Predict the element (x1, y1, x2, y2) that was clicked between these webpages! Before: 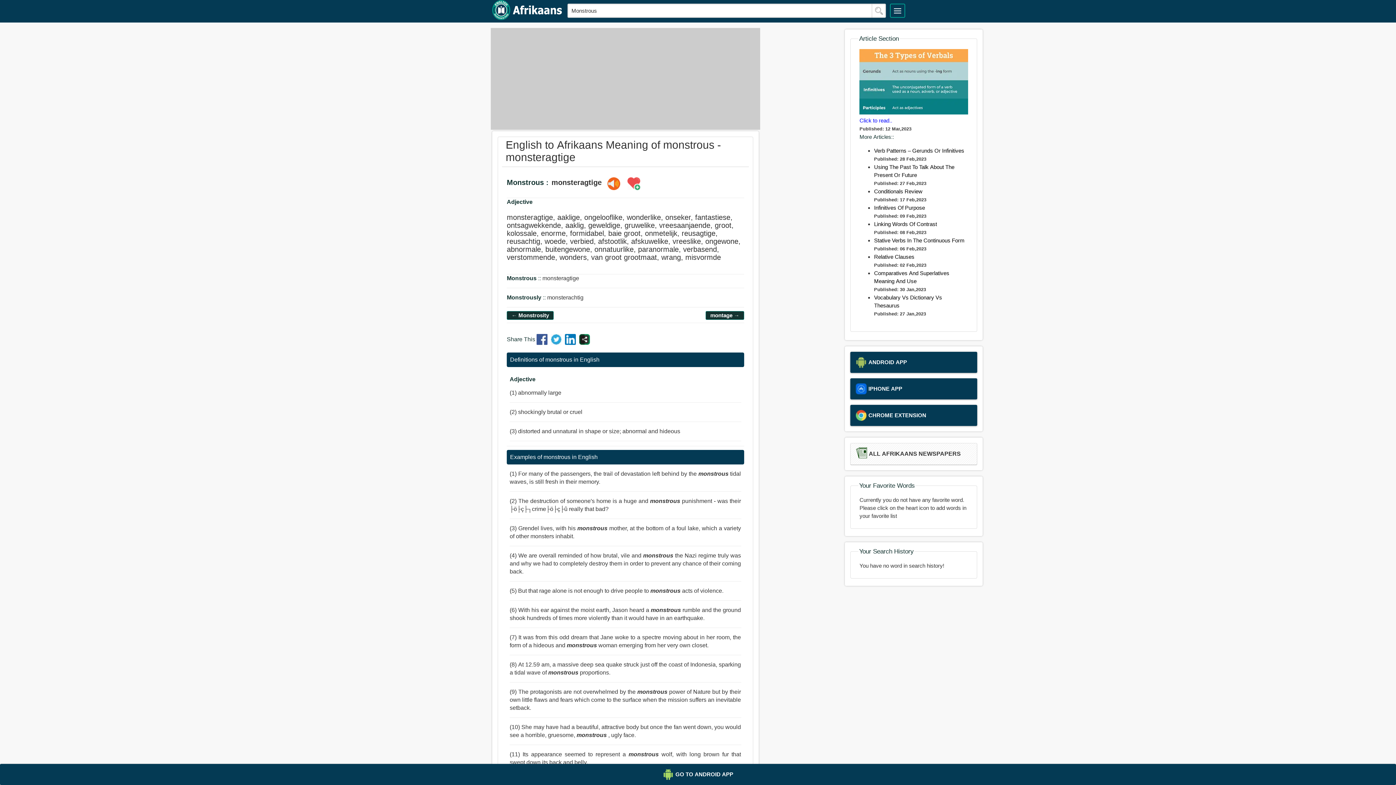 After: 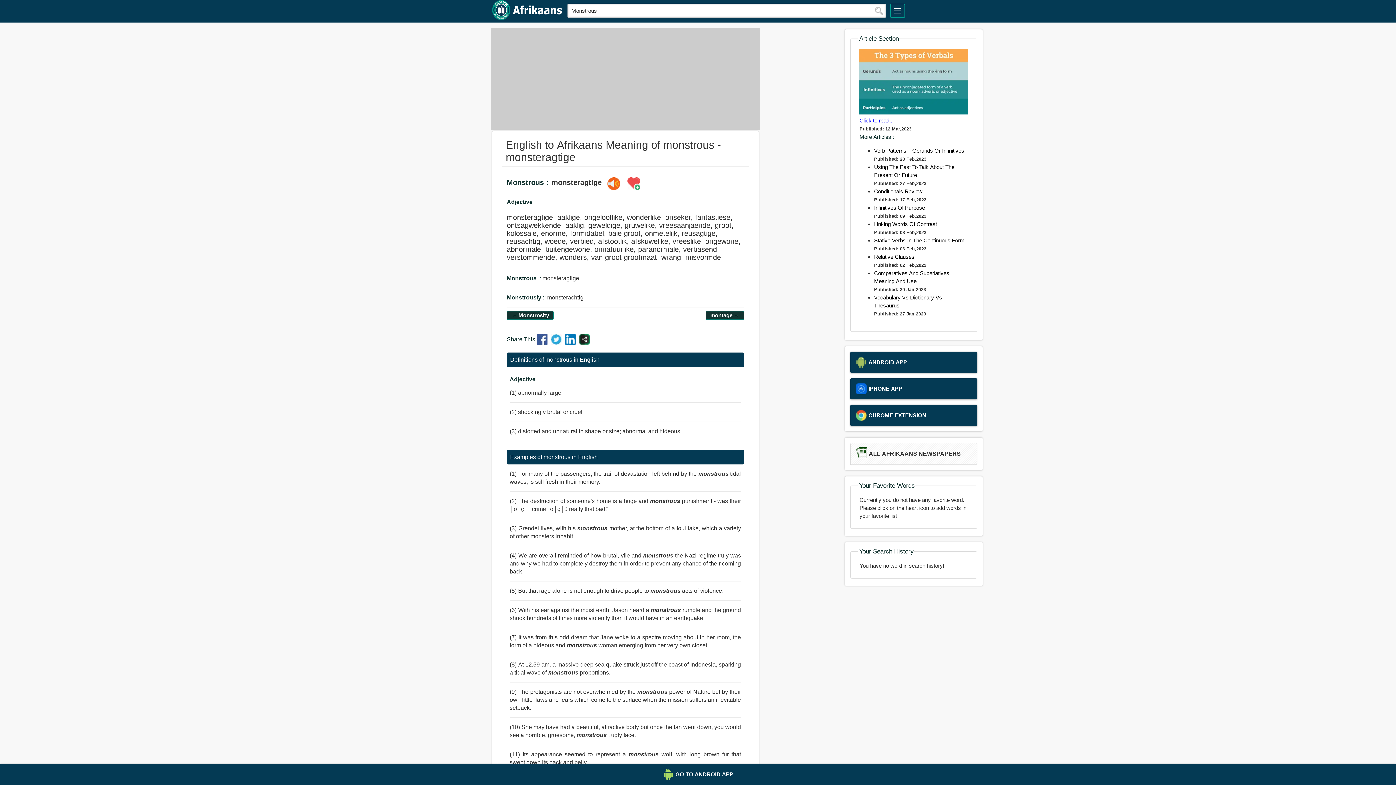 Action: bbox: (624, 177, 643, 191)